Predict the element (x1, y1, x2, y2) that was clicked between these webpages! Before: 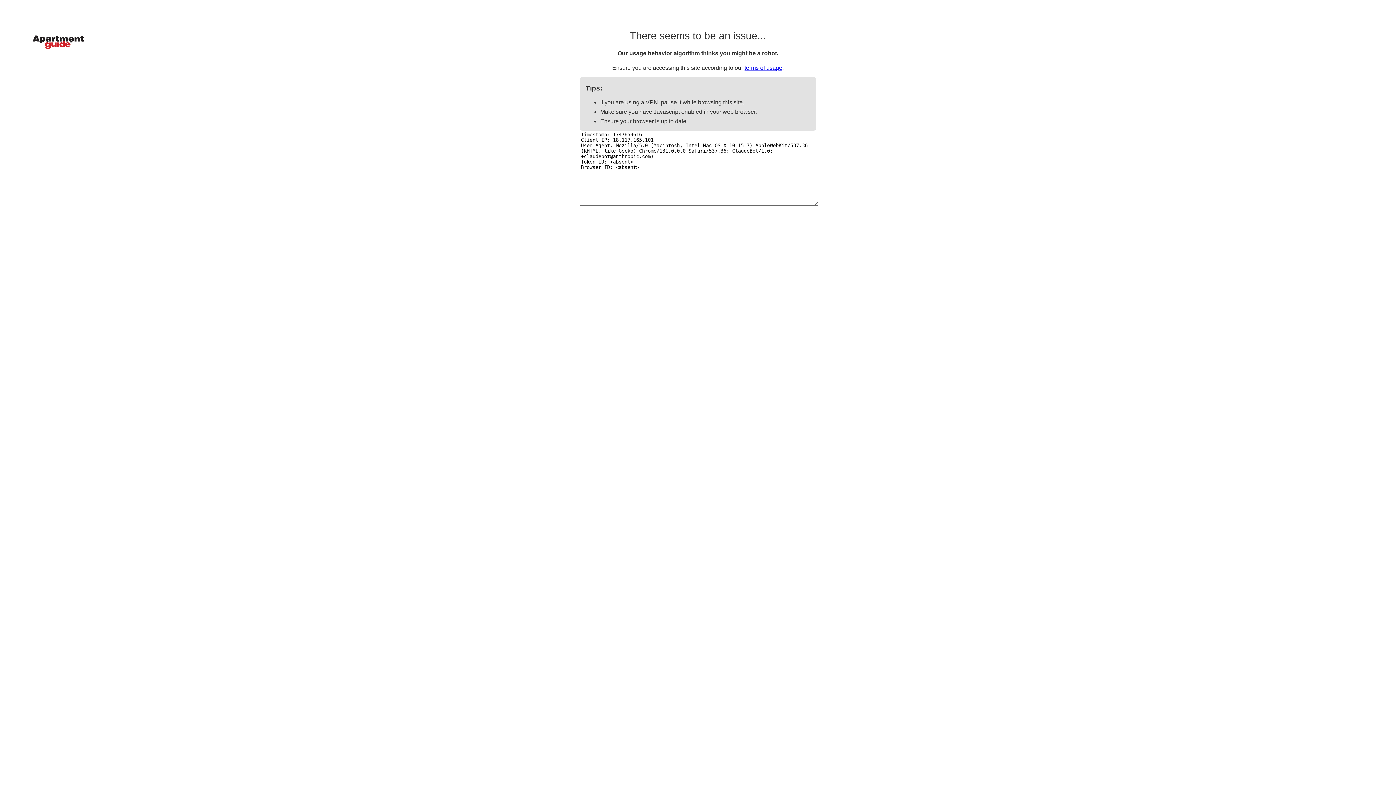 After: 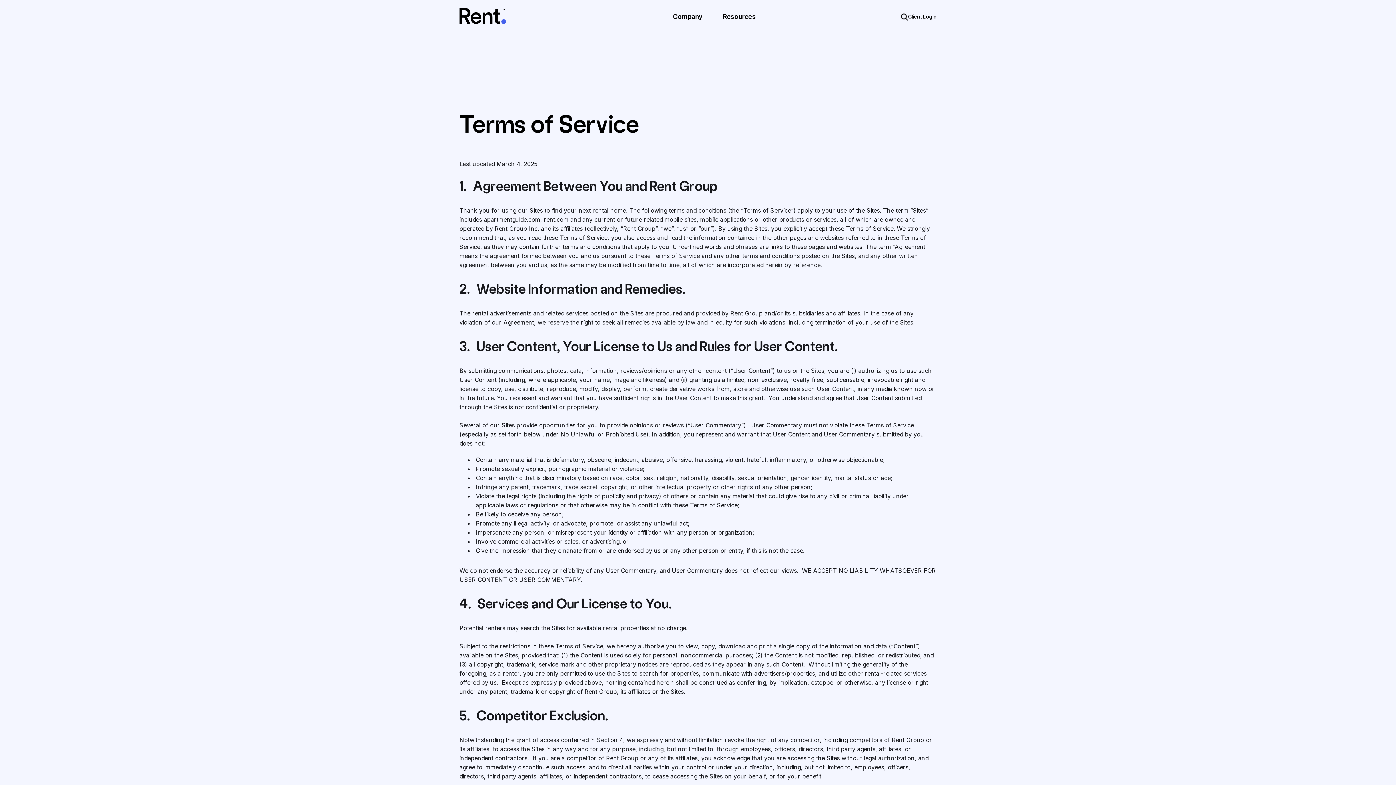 Action: bbox: (744, 64, 782, 70) label: terms of usage